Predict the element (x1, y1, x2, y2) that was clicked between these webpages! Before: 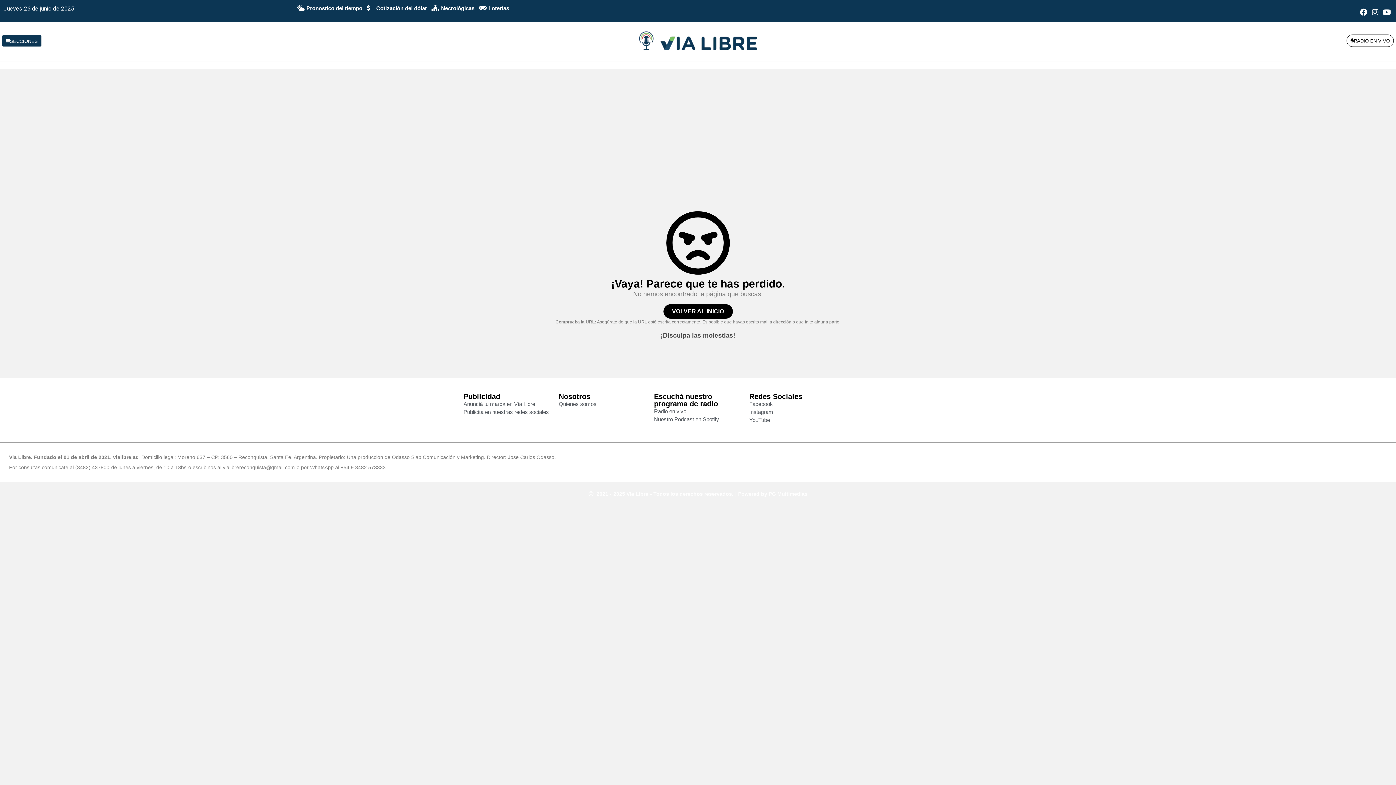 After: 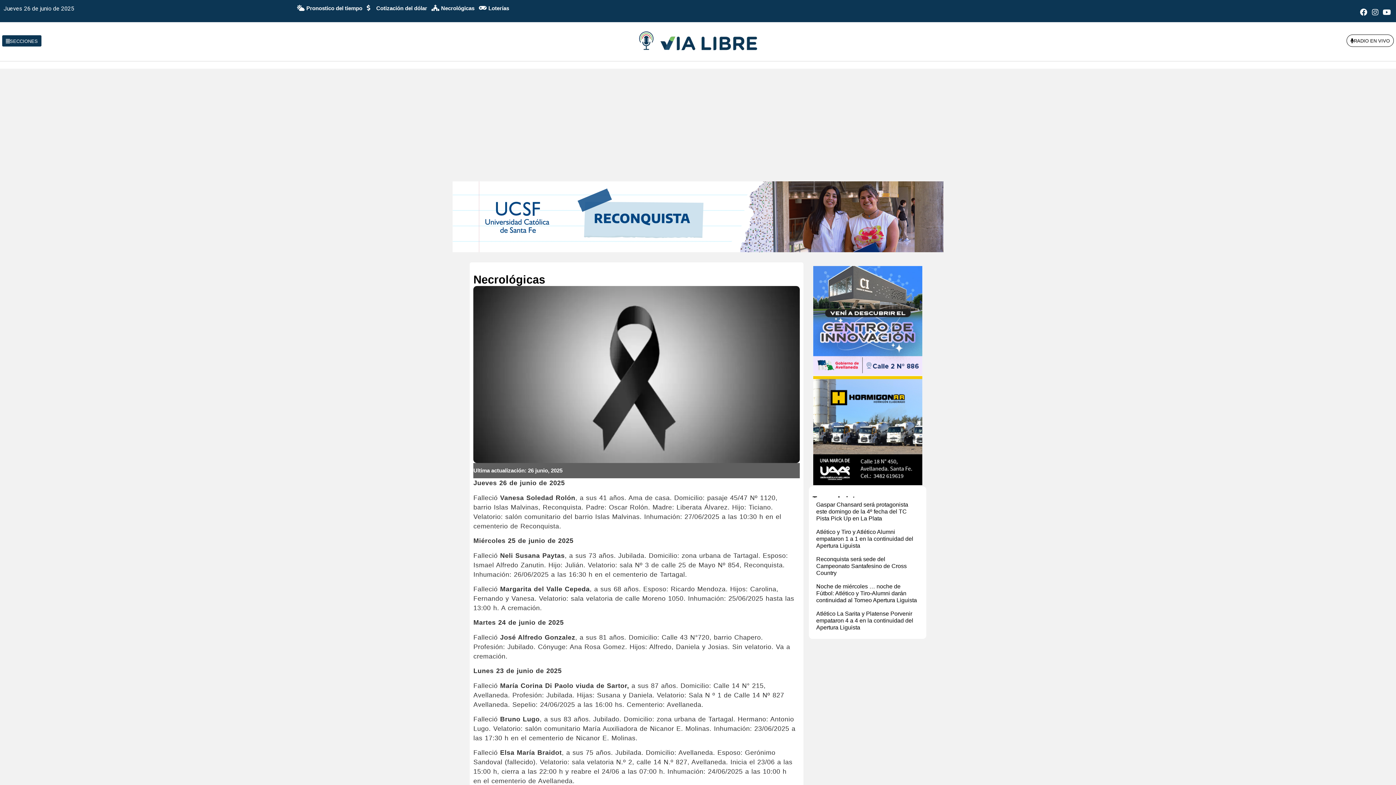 Action: bbox: (431, 4, 474, 12) label: Necrológicas